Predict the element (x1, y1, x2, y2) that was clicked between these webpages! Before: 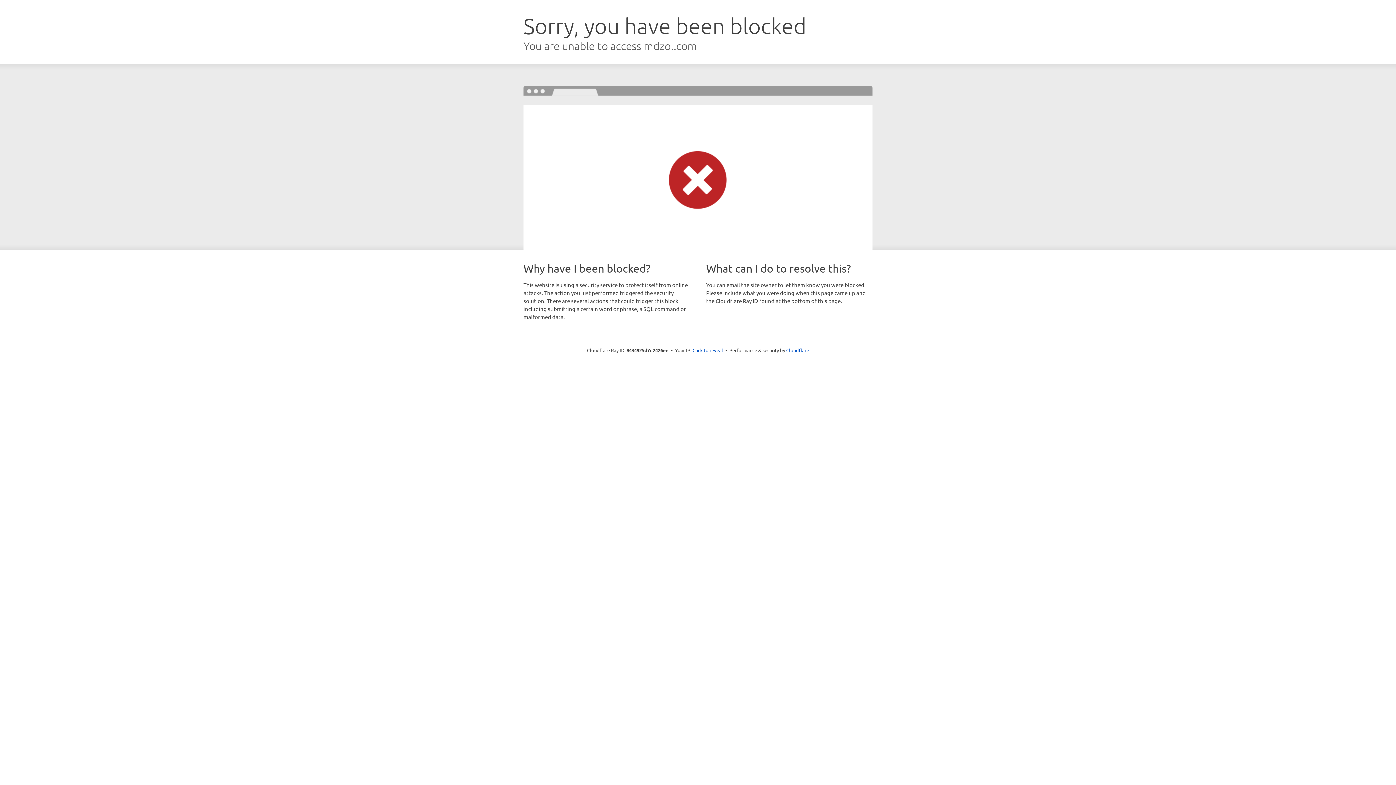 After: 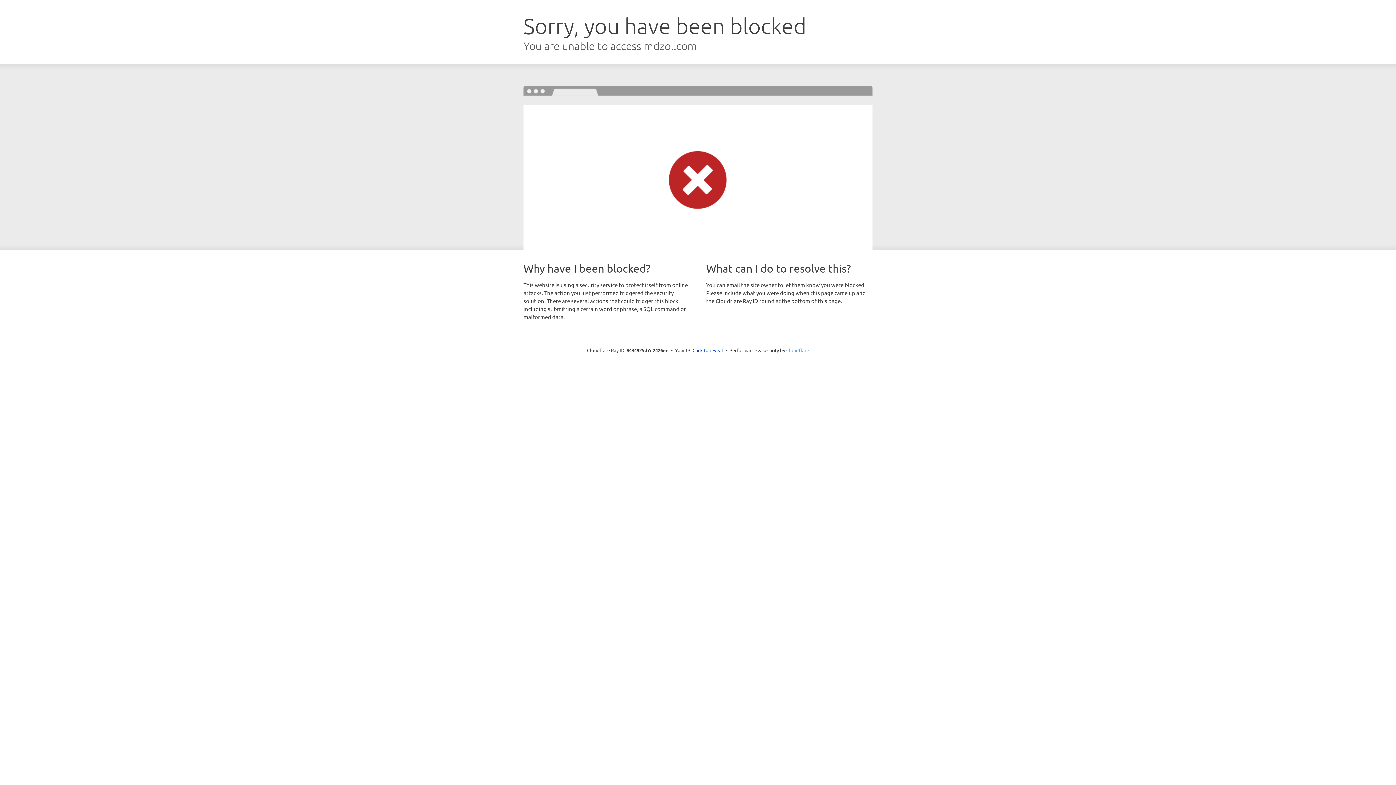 Action: bbox: (786, 347, 809, 353) label: Cloudflare